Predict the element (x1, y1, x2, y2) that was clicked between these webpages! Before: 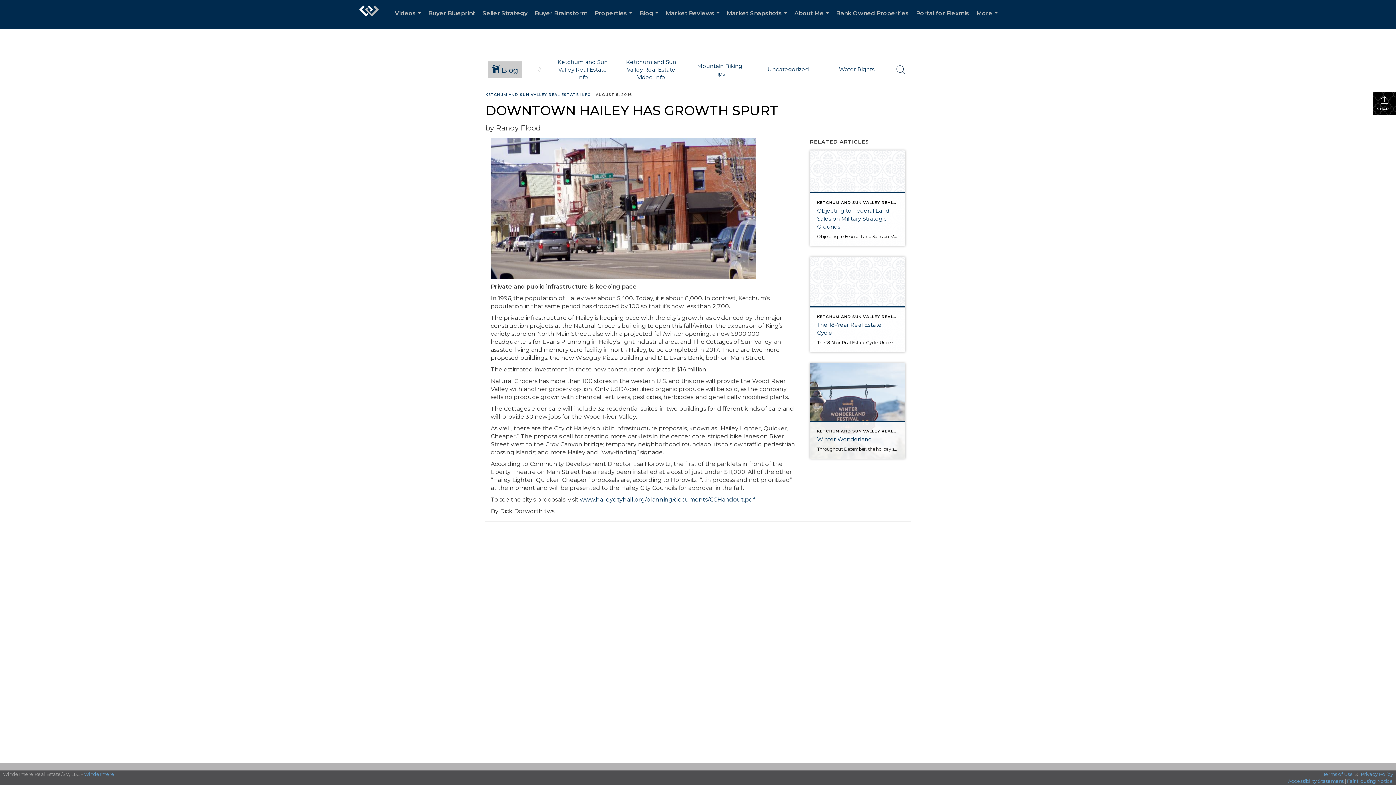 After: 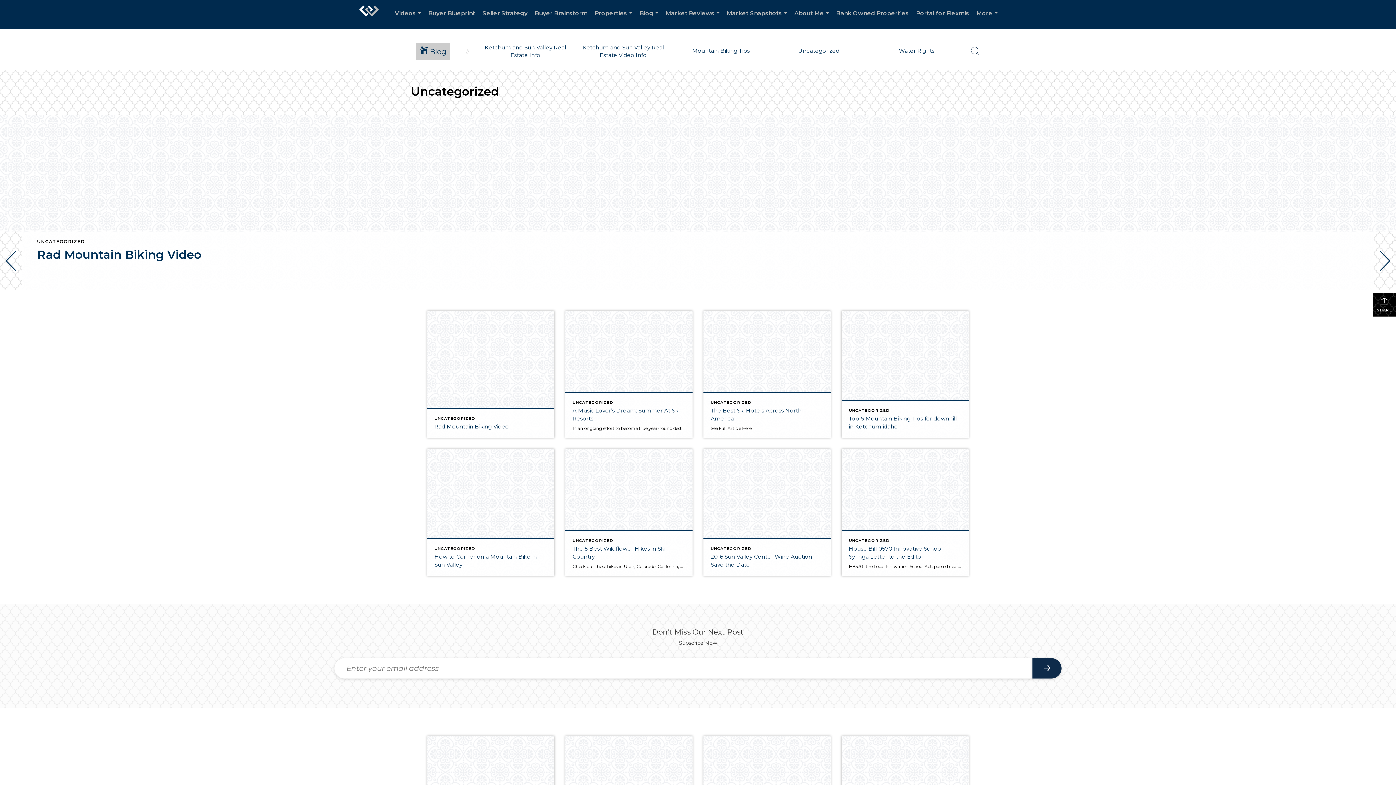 Action: bbox: (754, 58, 822, 81) label: Uncategorized